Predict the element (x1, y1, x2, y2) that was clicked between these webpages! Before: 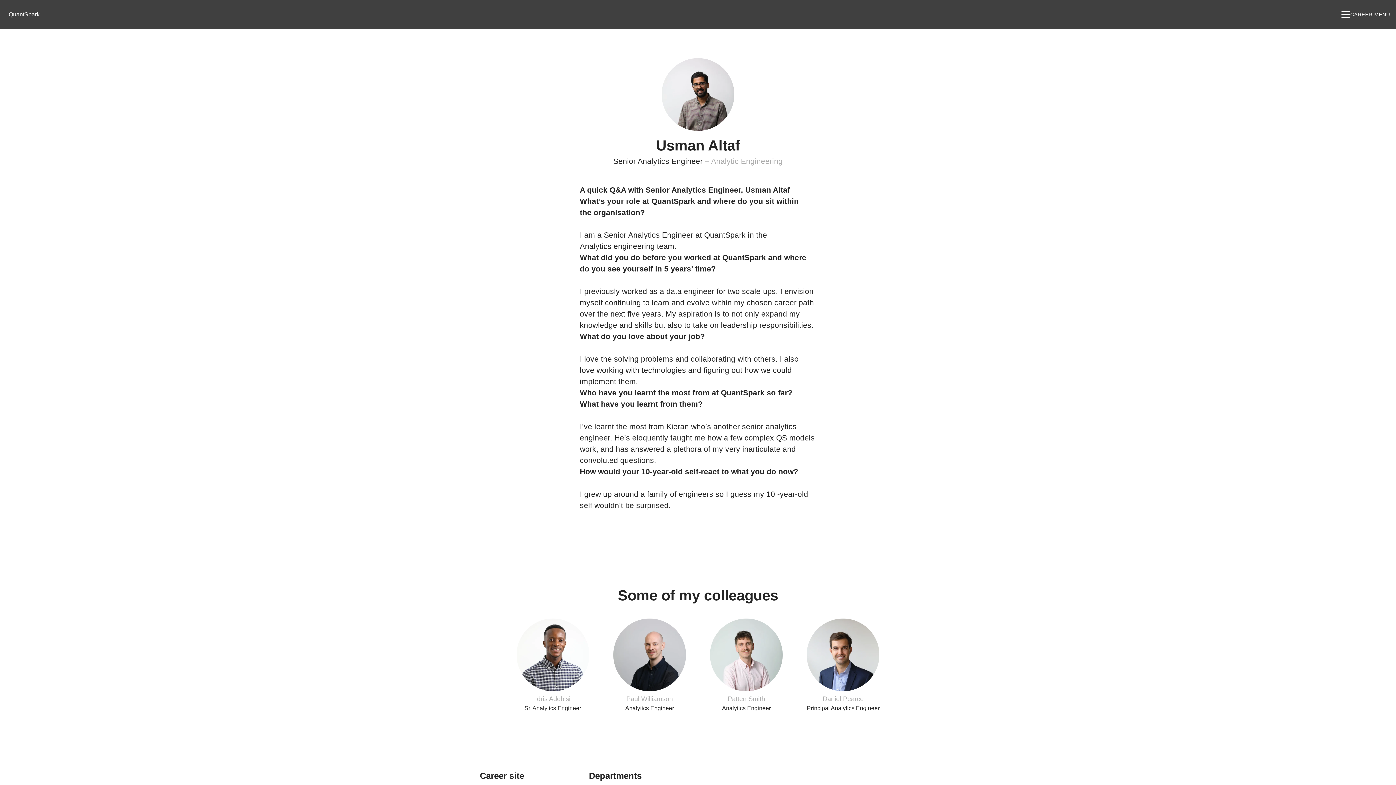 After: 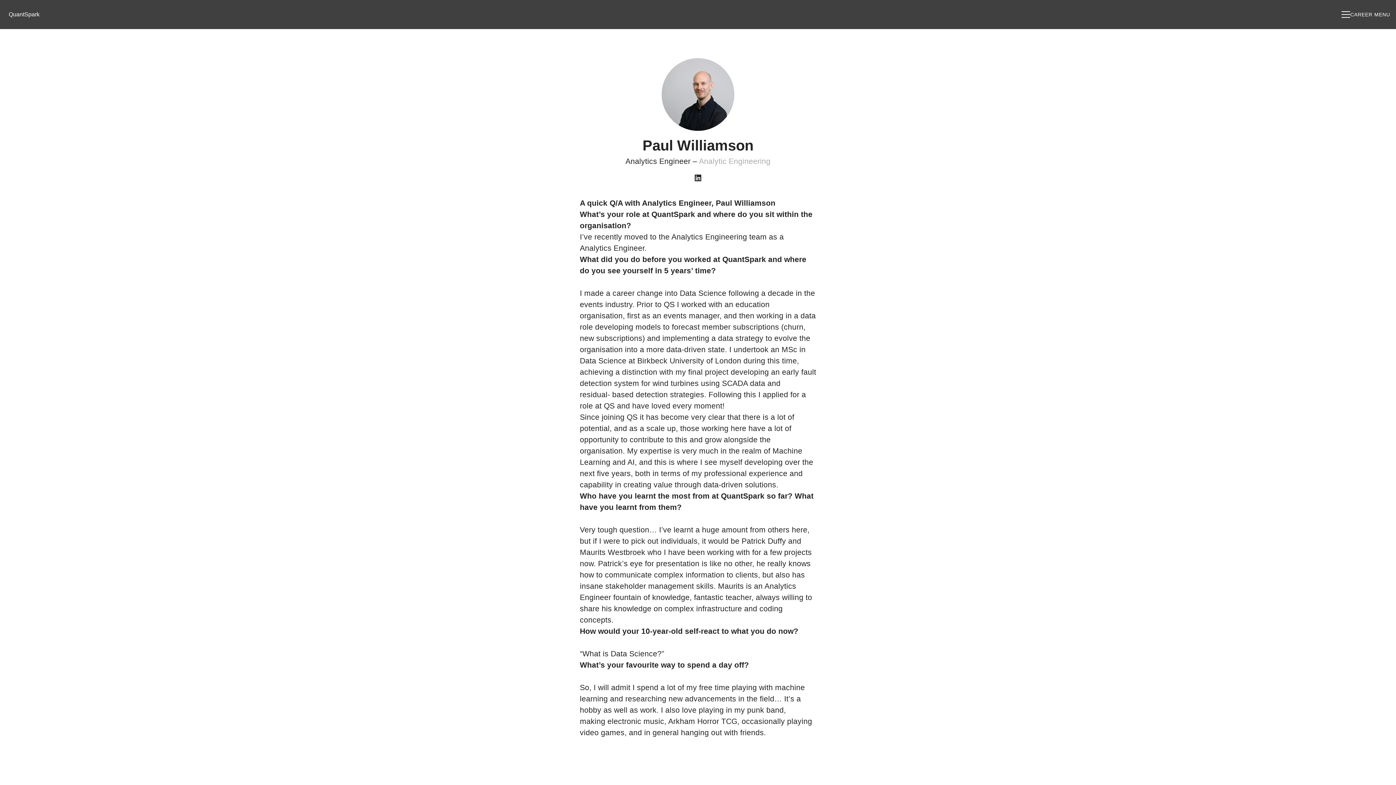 Action: bbox: (601, 618, 698, 713) label: Paul Williamson
Analytics Engineer